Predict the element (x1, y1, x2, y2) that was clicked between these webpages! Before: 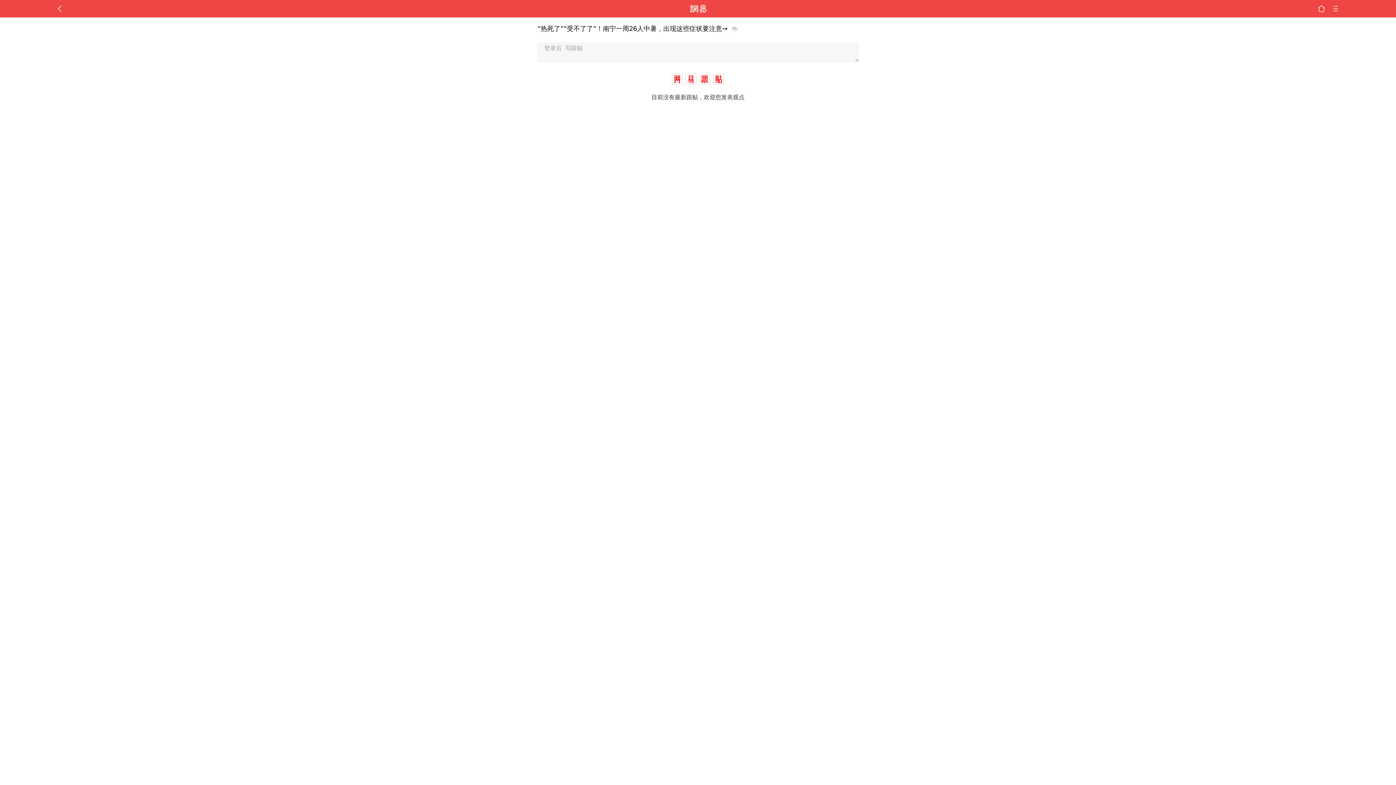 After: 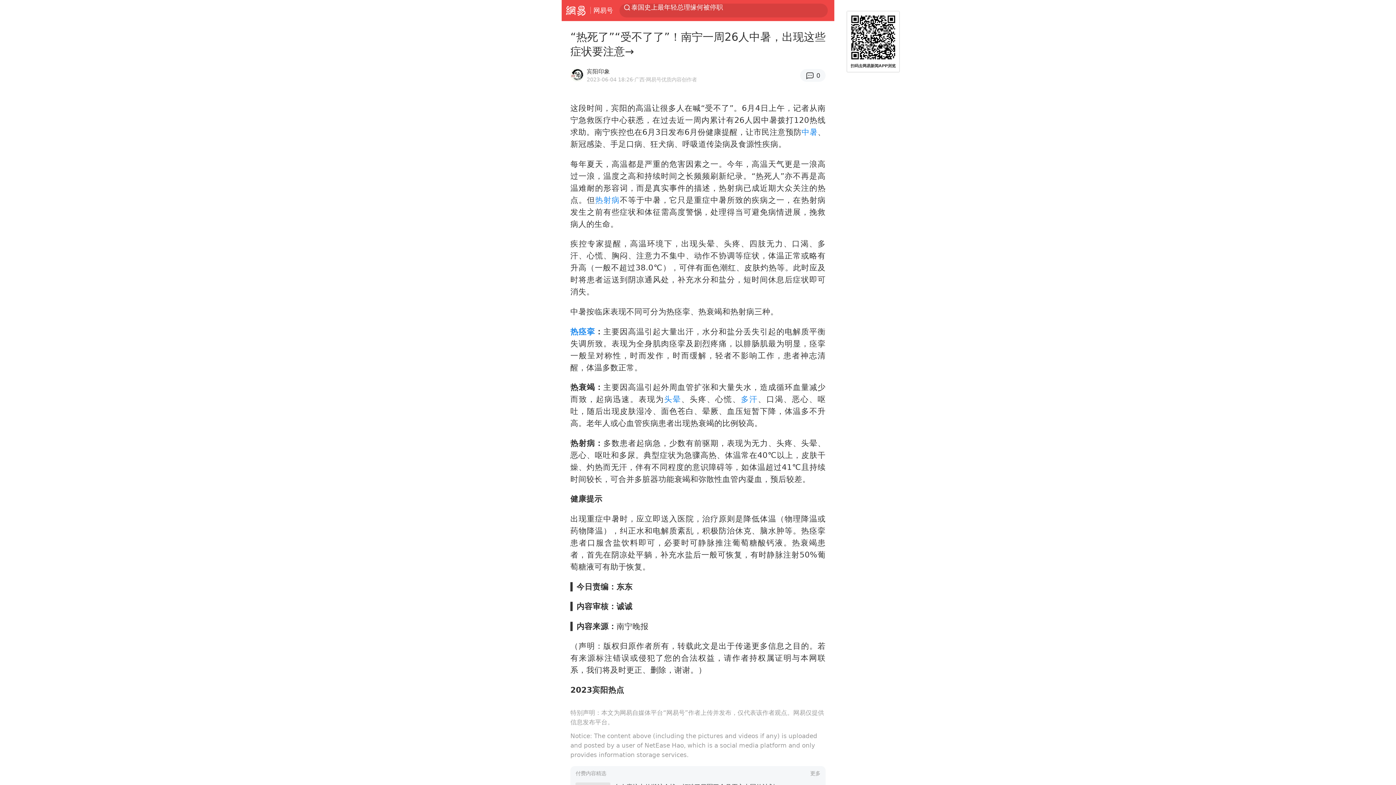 Action: bbox: (729, 25, 740, 32)